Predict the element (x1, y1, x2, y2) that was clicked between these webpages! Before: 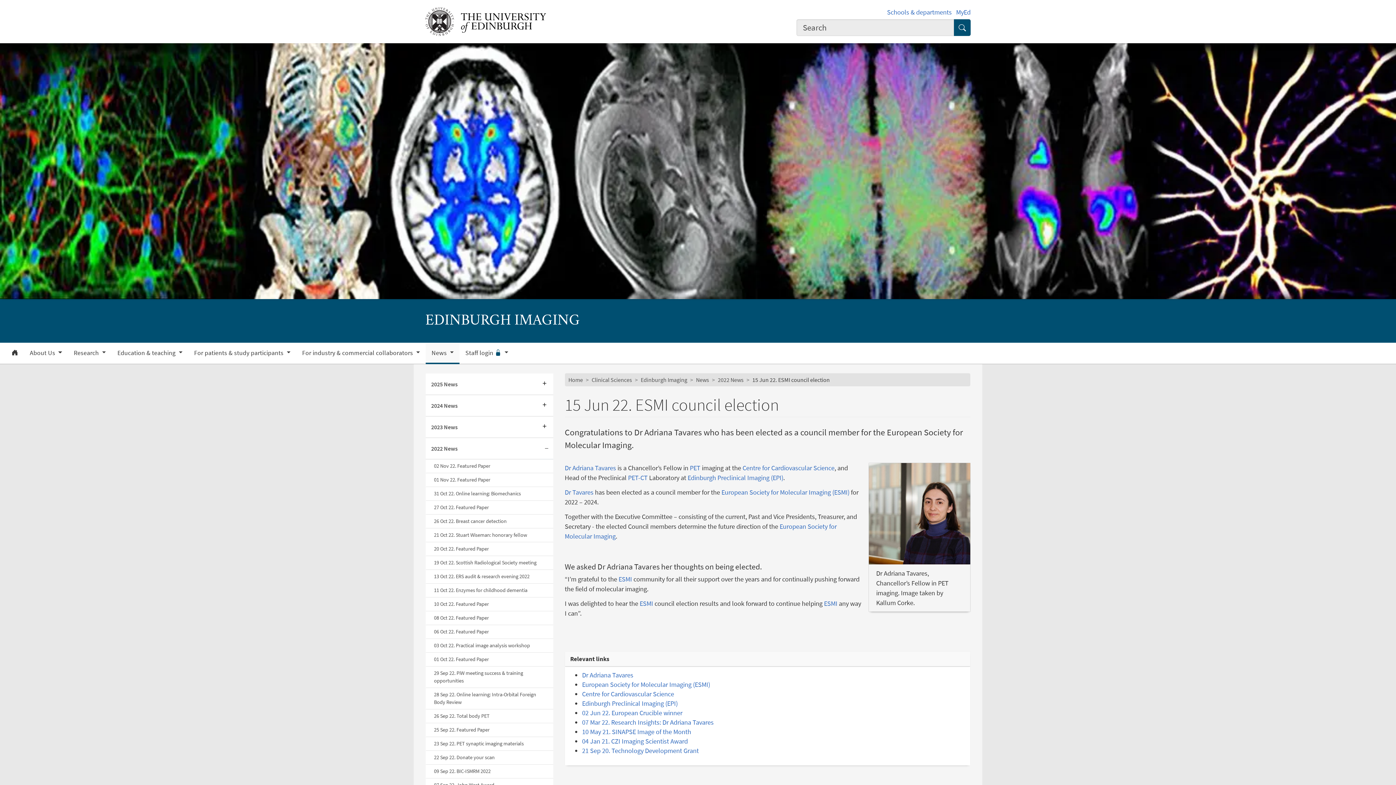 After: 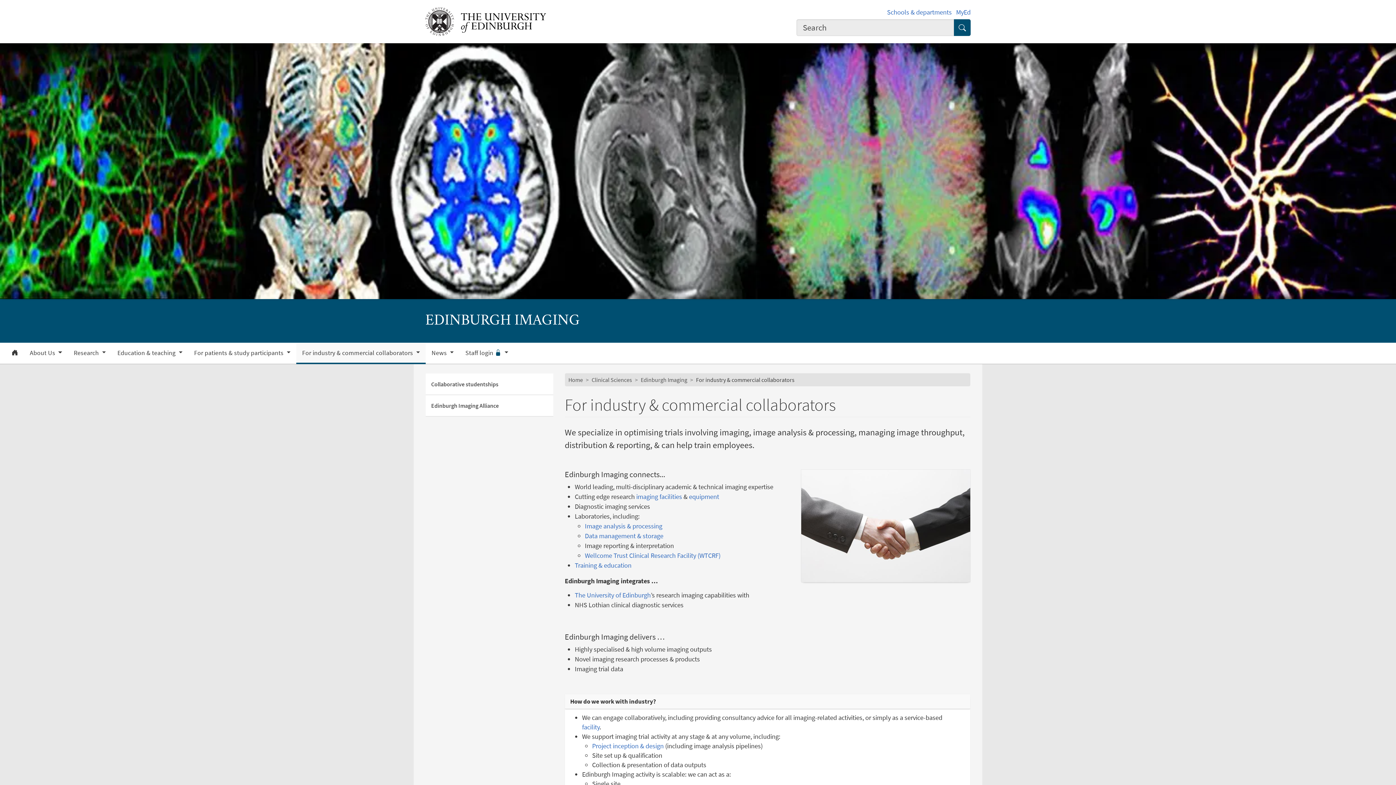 Action: bbox: (296, 344, 425, 362) label: For industry & commercial collaborators 